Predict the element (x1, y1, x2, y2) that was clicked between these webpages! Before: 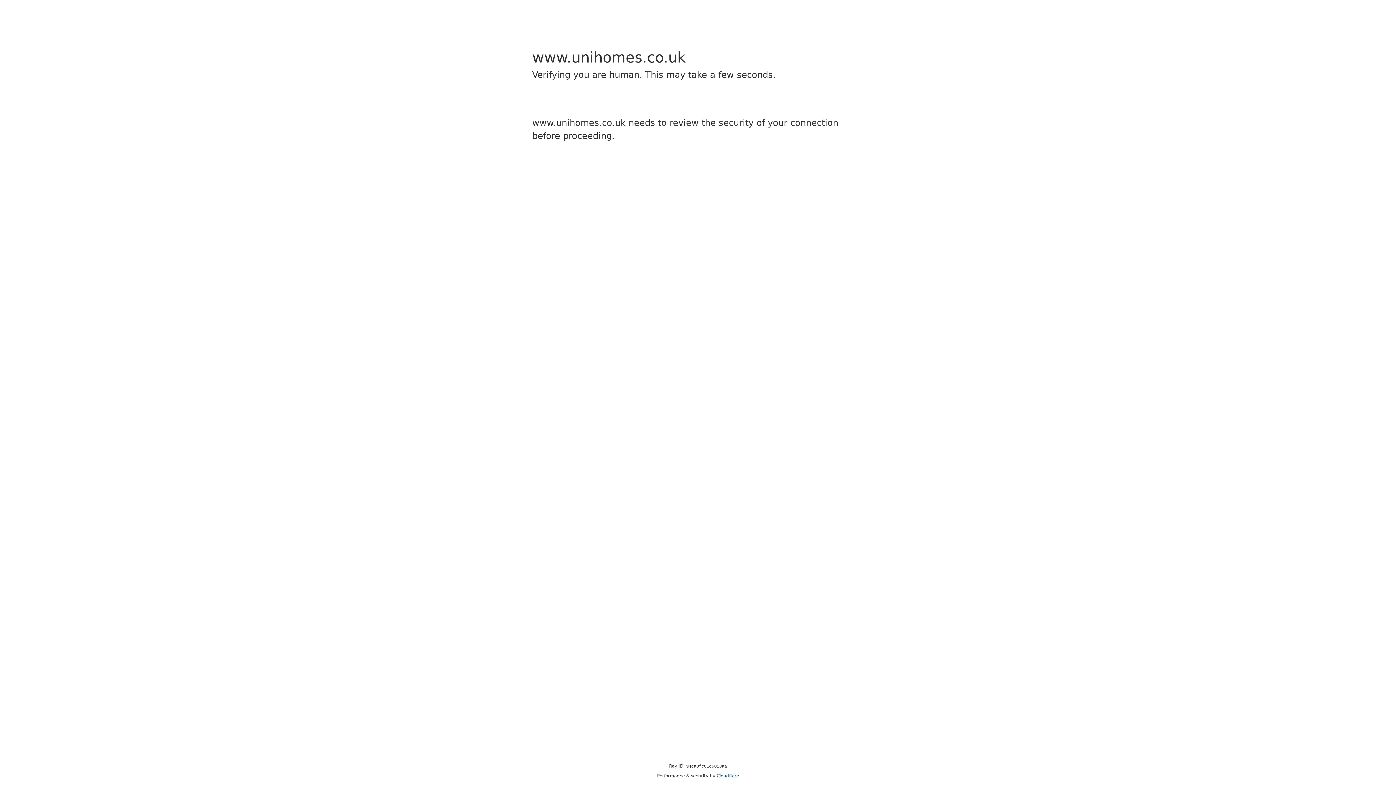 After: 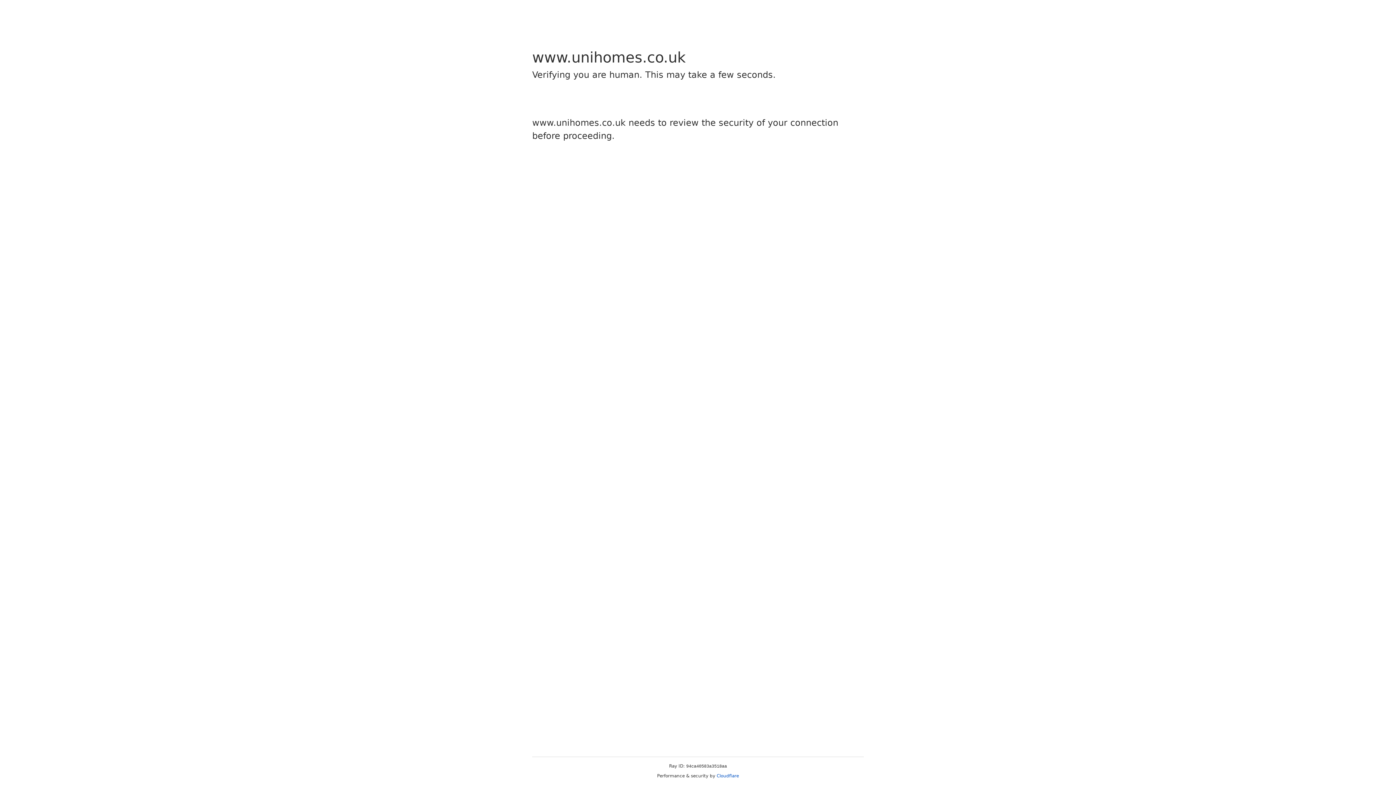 Action: bbox: (716, 773, 739, 778) label: Cloudflare